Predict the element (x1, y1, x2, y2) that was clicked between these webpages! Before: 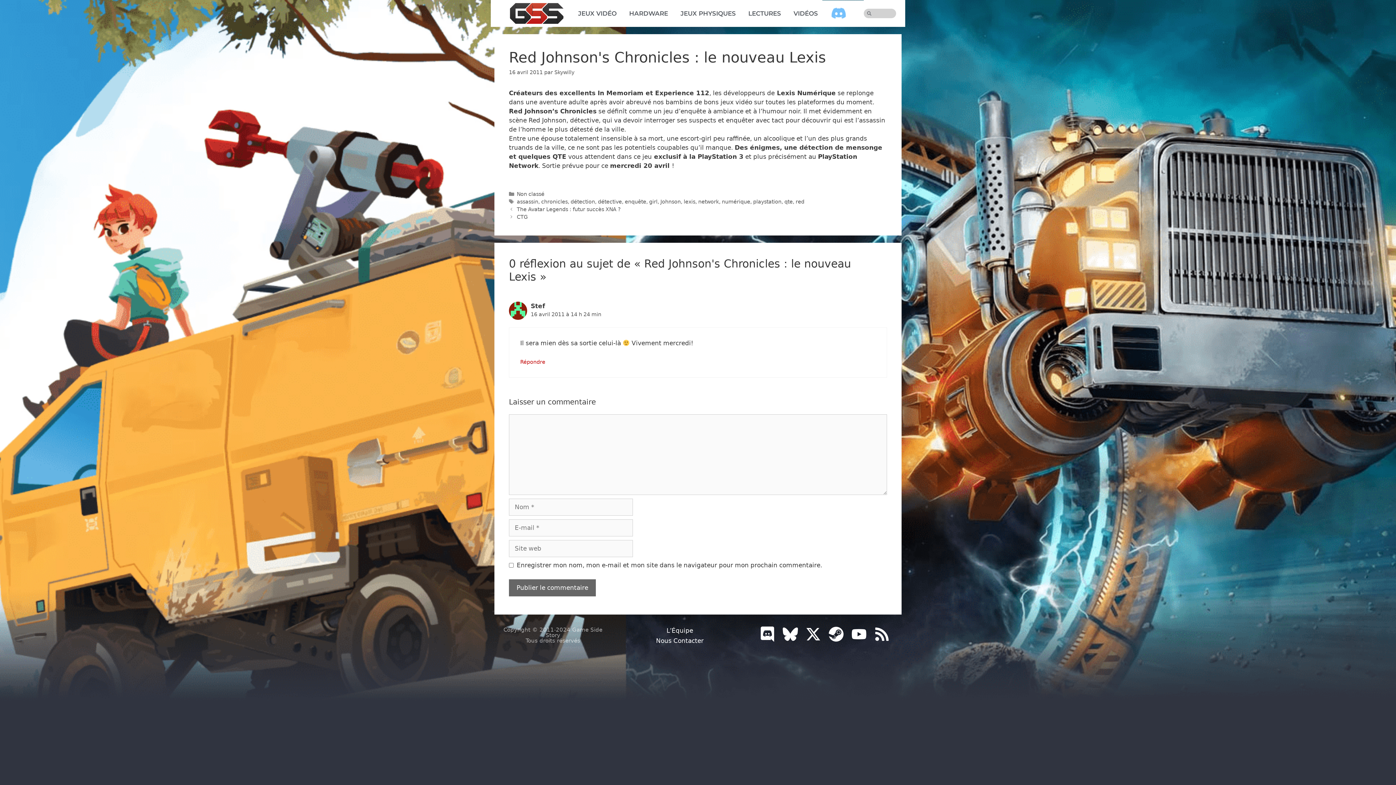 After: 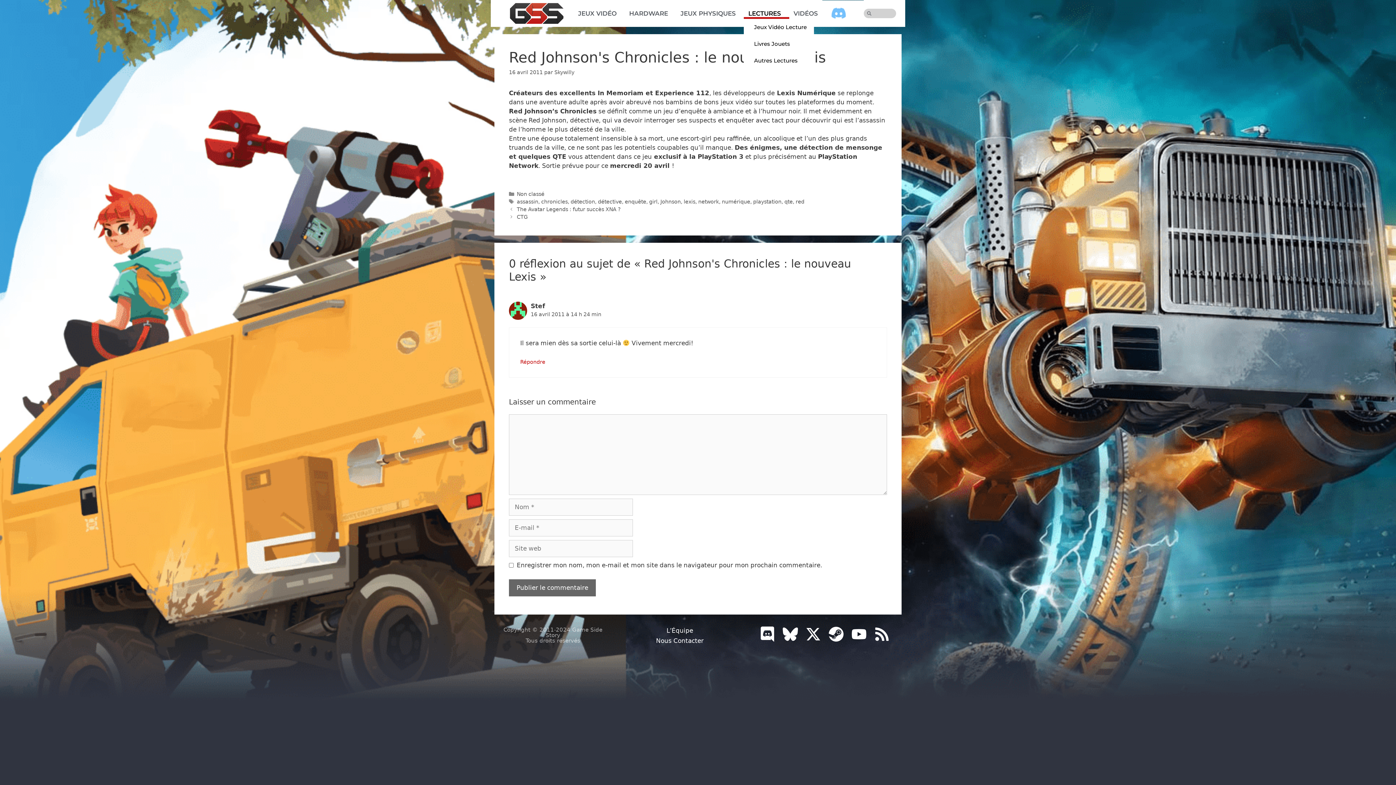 Action: label: LECTURES bbox: (744, 8, 789, 18)